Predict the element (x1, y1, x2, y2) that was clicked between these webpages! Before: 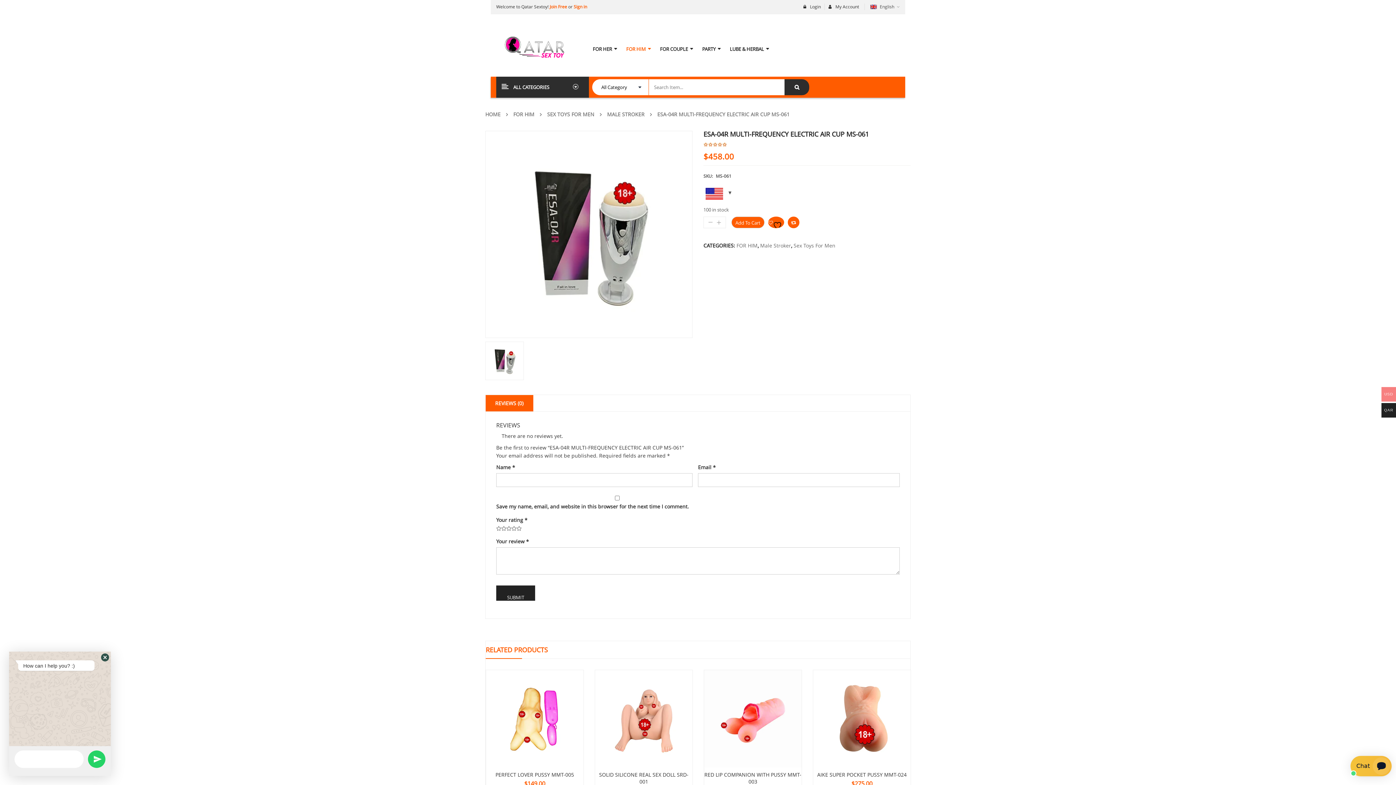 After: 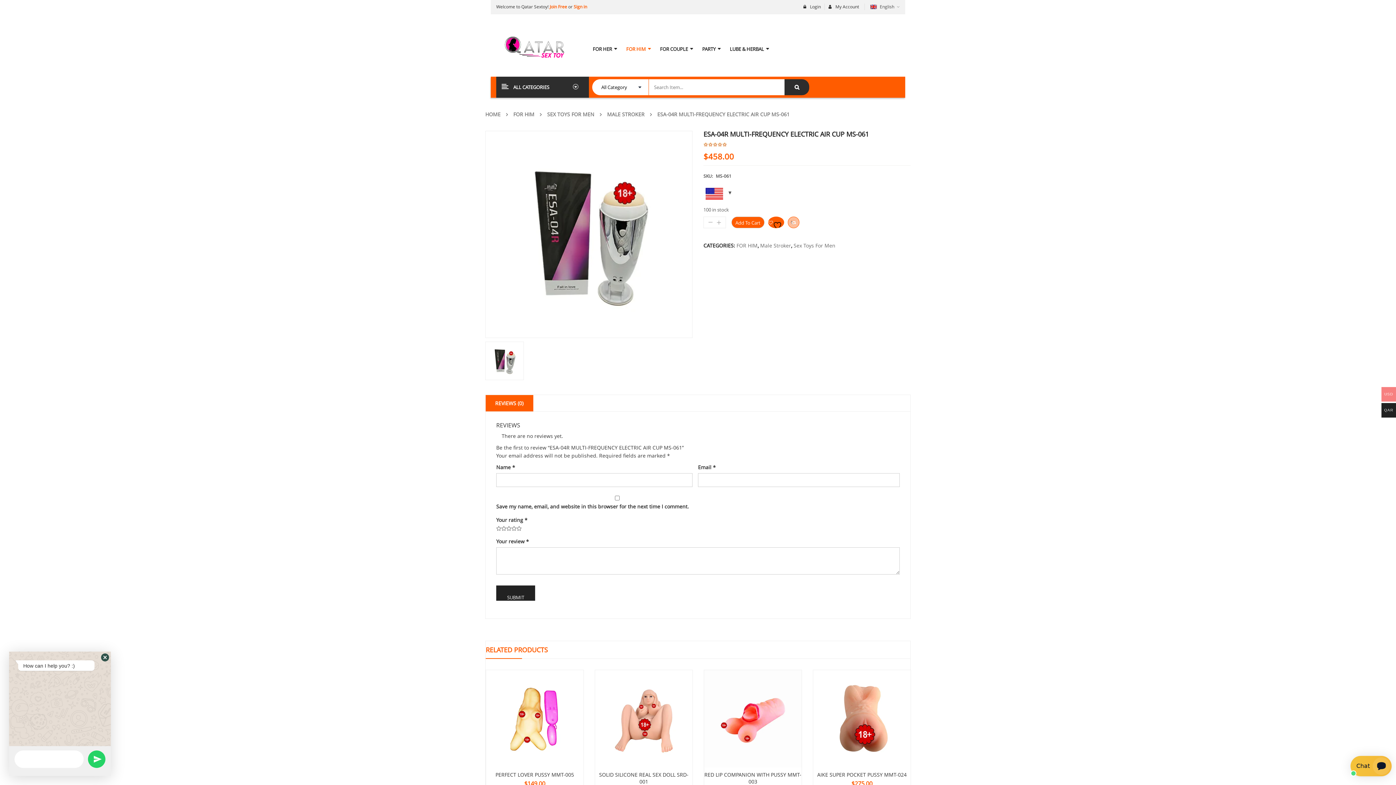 Action: bbox: (788, 216, 799, 228) label: Compare